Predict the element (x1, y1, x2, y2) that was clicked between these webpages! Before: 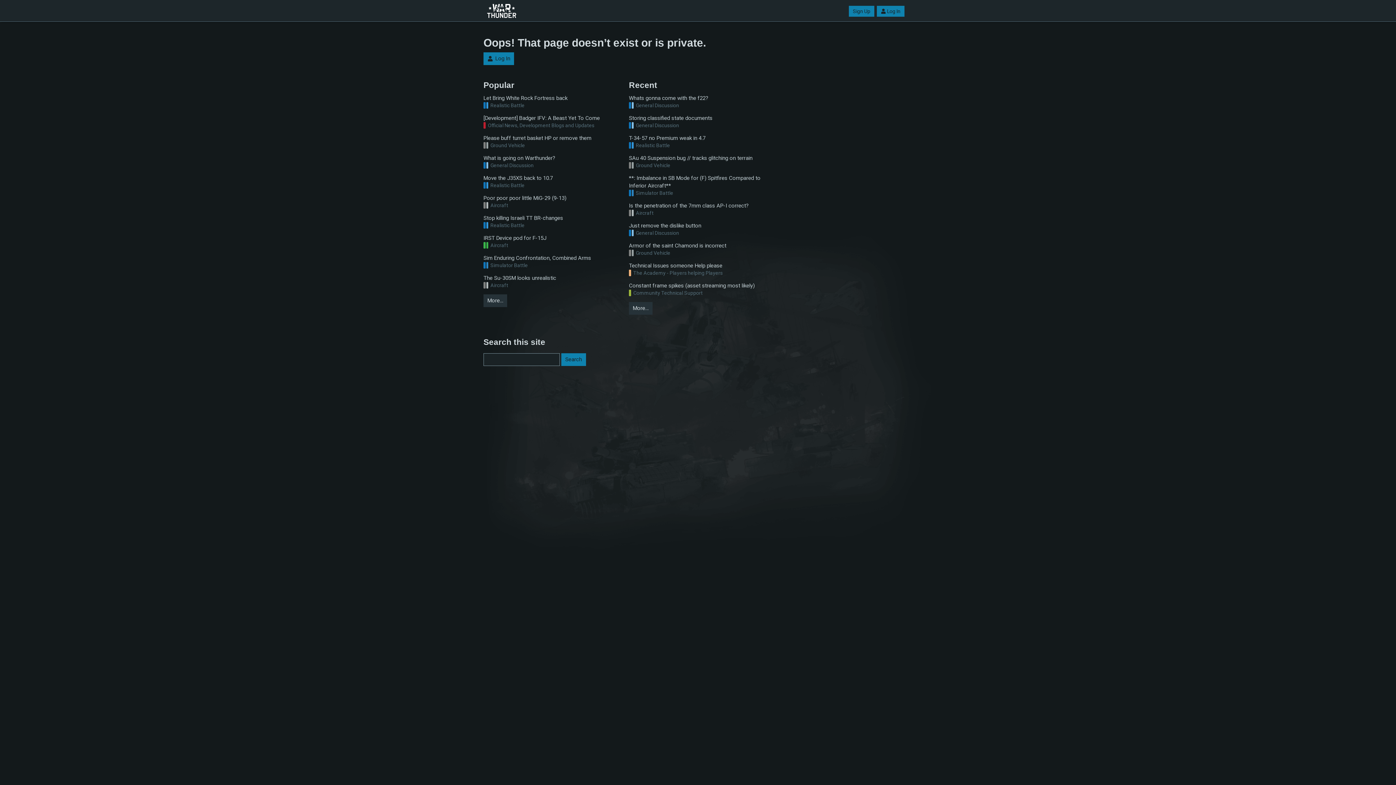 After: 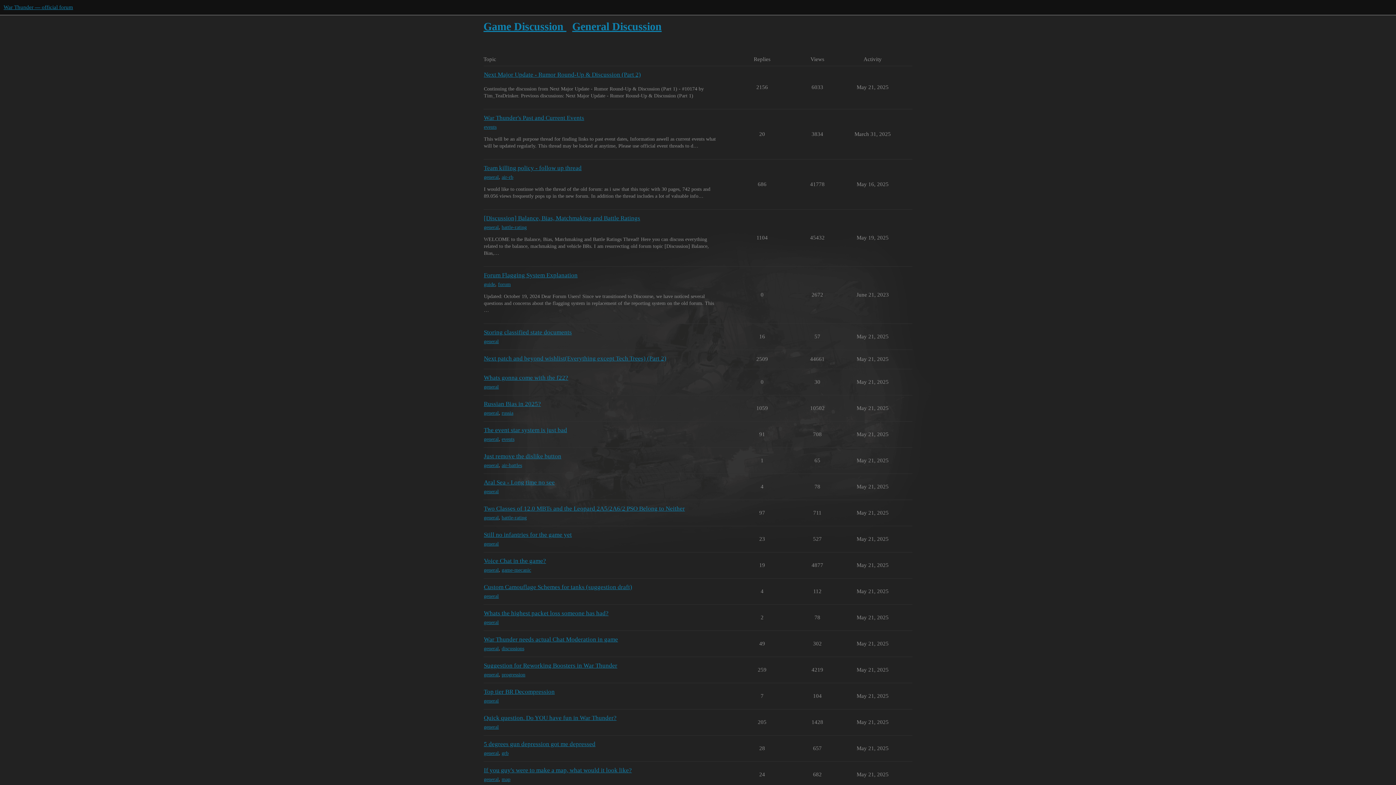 Action: label: General Discussion bbox: (629, 122, 679, 128)